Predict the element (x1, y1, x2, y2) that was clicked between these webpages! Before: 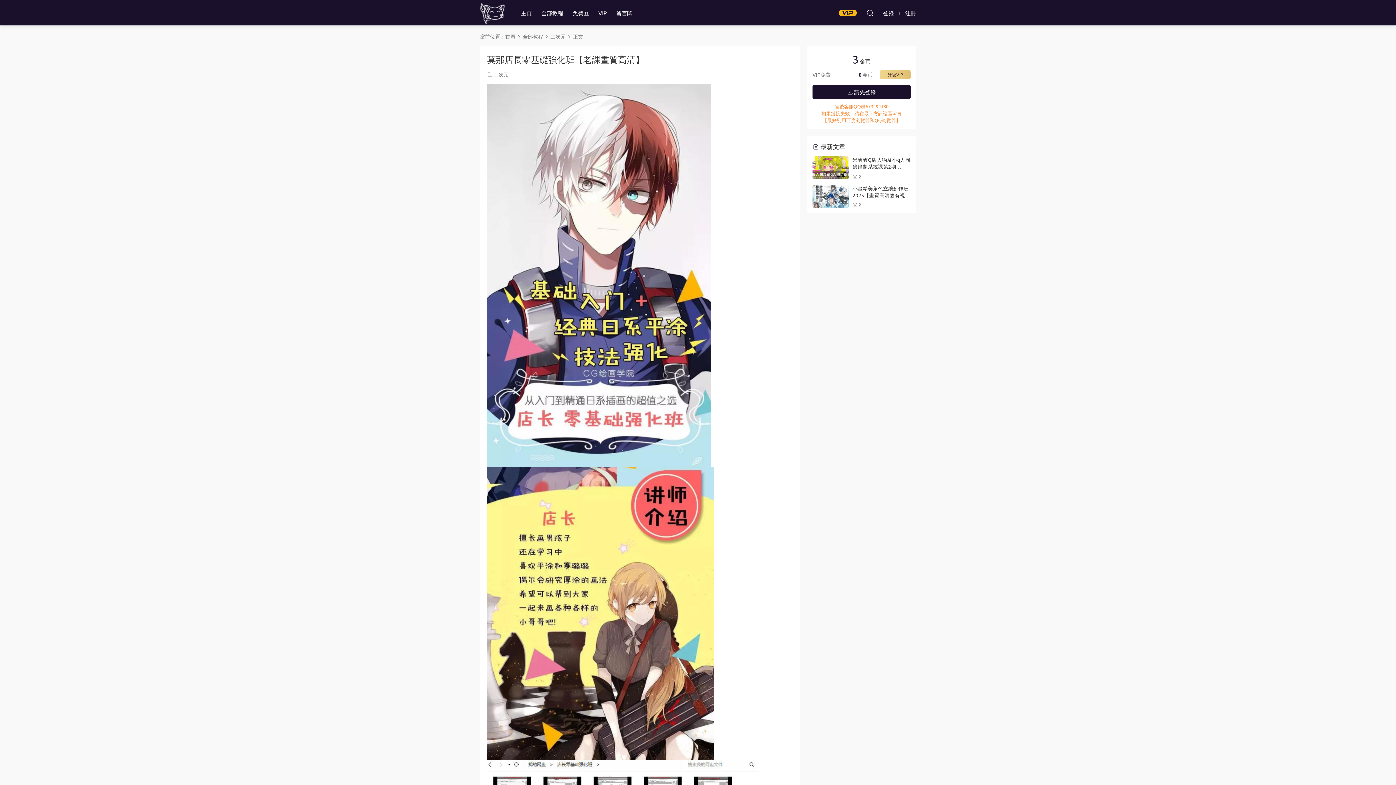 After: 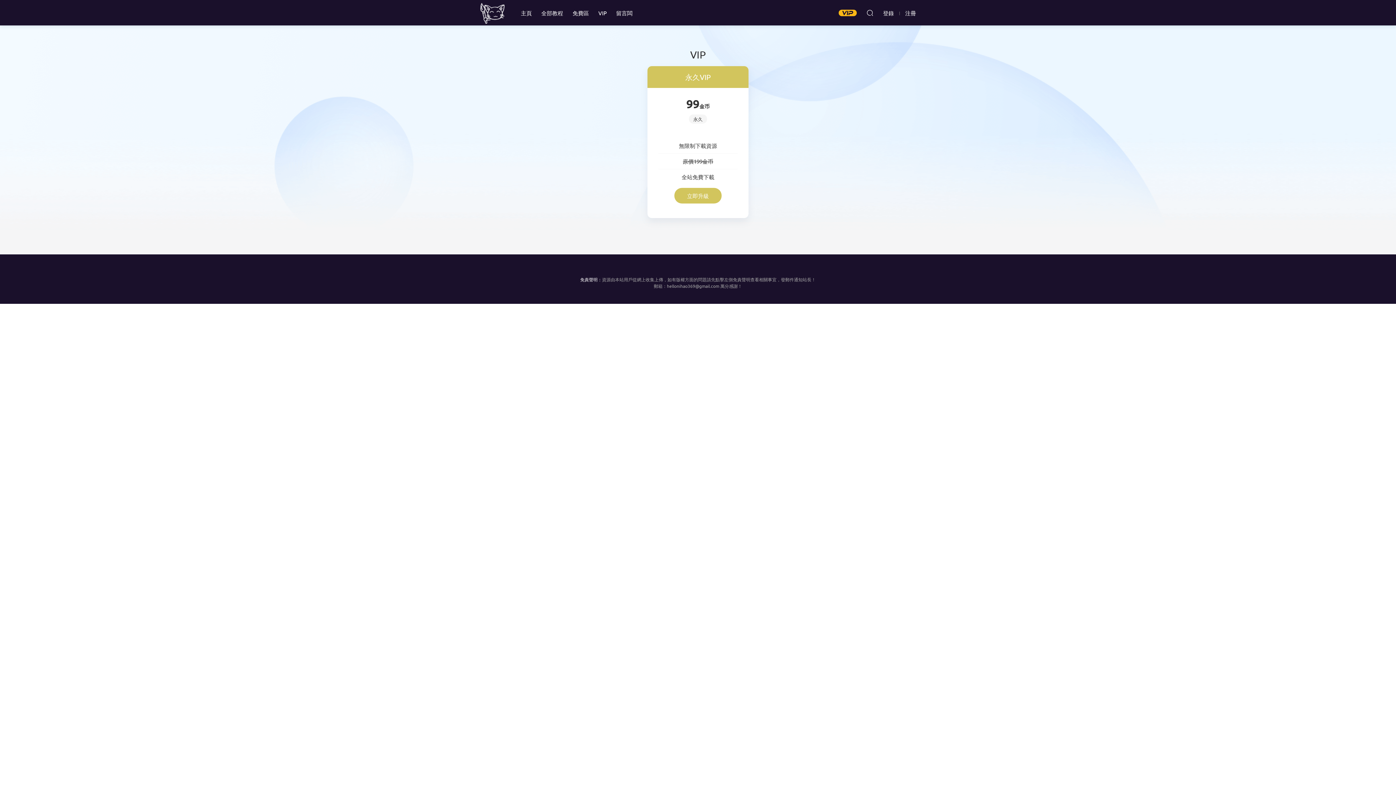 Action: label: VIP bbox: (593, 0, 611, 25)